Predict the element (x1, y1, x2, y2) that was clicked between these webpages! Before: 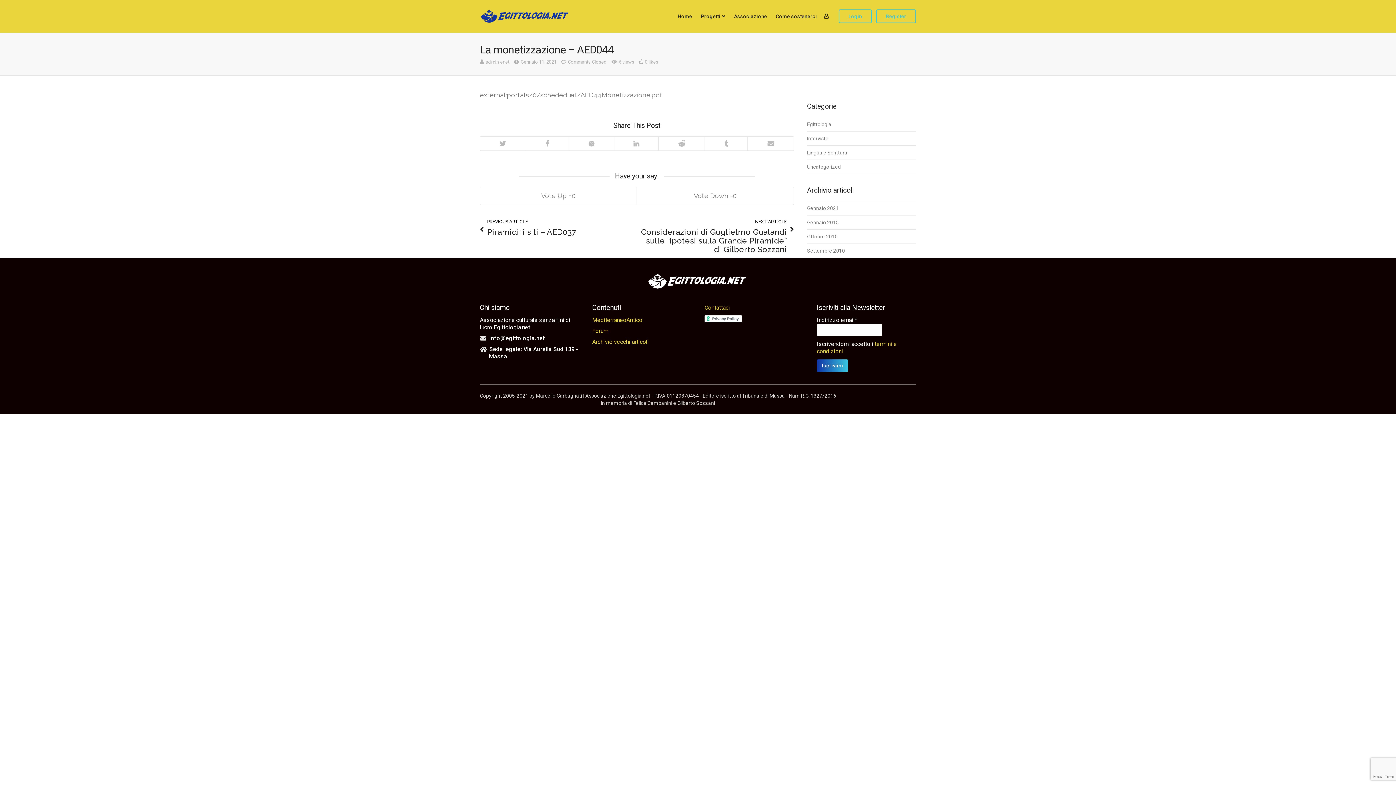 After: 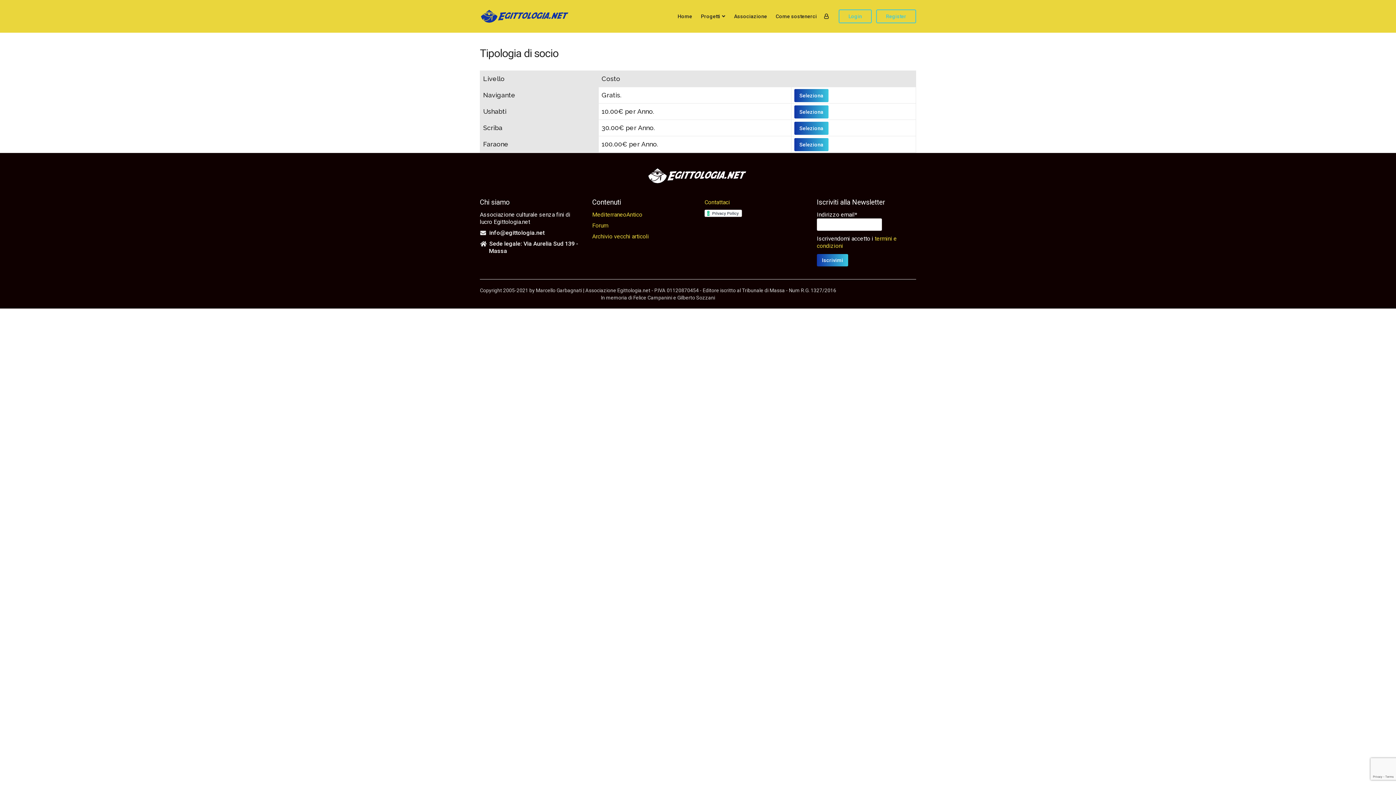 Action: label: admin-enet bbox: (485, 59, 509, 64)